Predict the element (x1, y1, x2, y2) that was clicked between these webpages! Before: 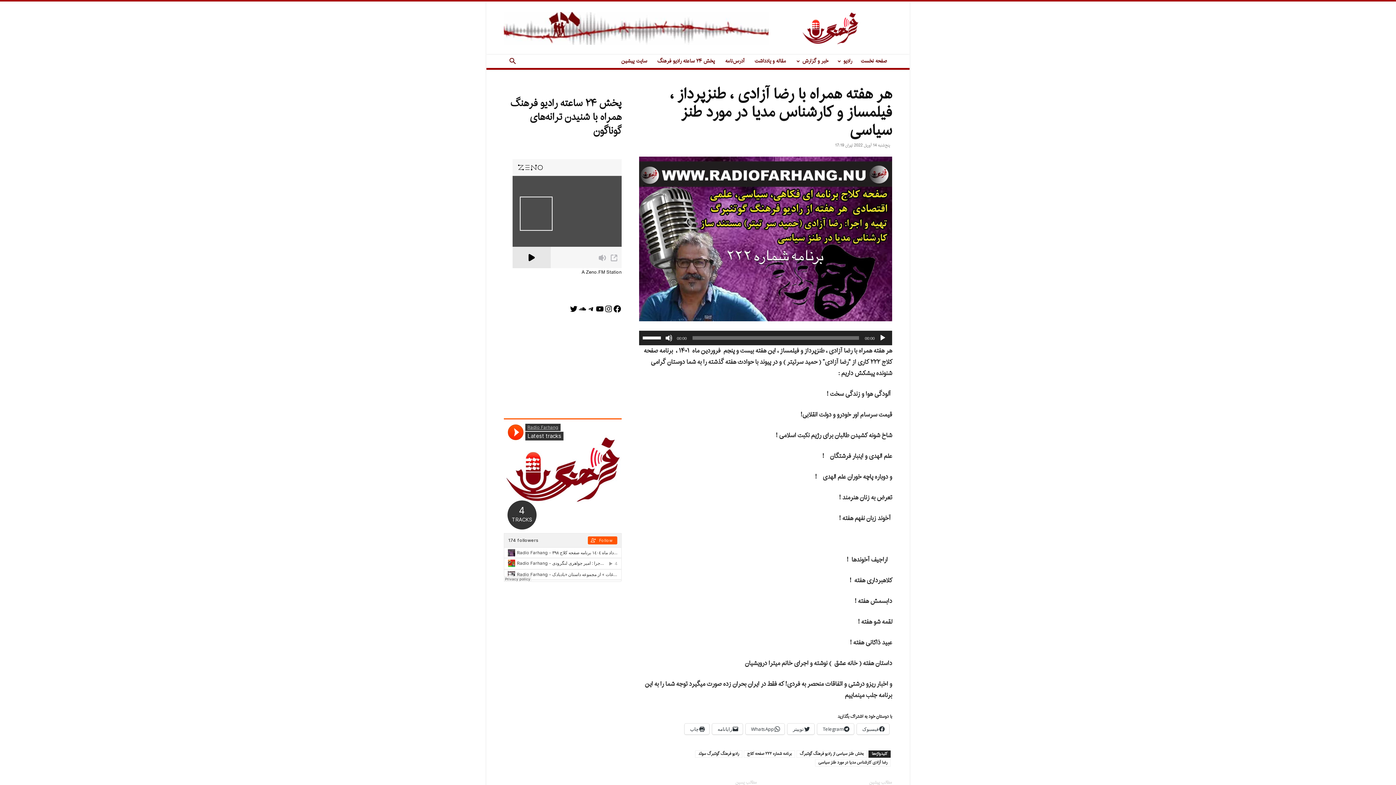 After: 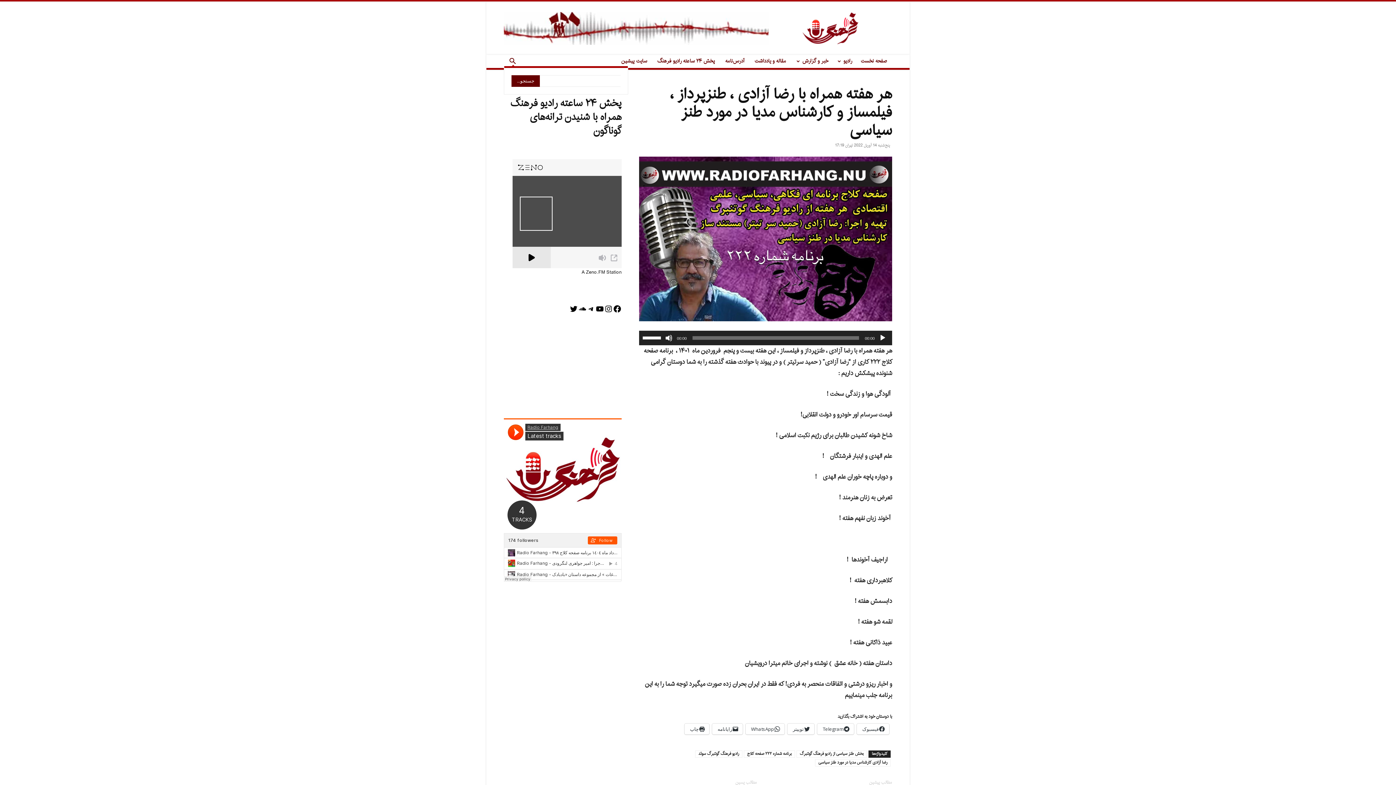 Action: bbox: (504, 58, 521, 65)